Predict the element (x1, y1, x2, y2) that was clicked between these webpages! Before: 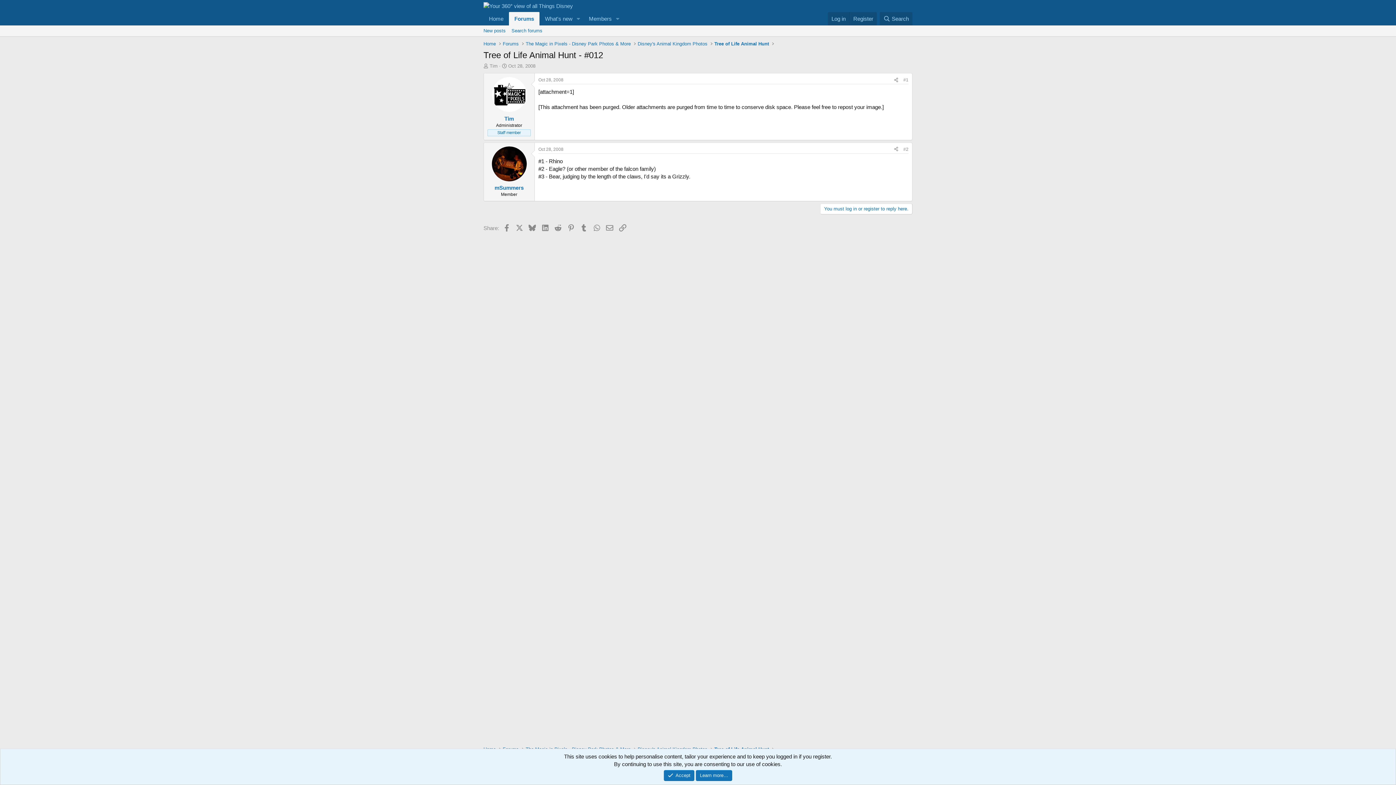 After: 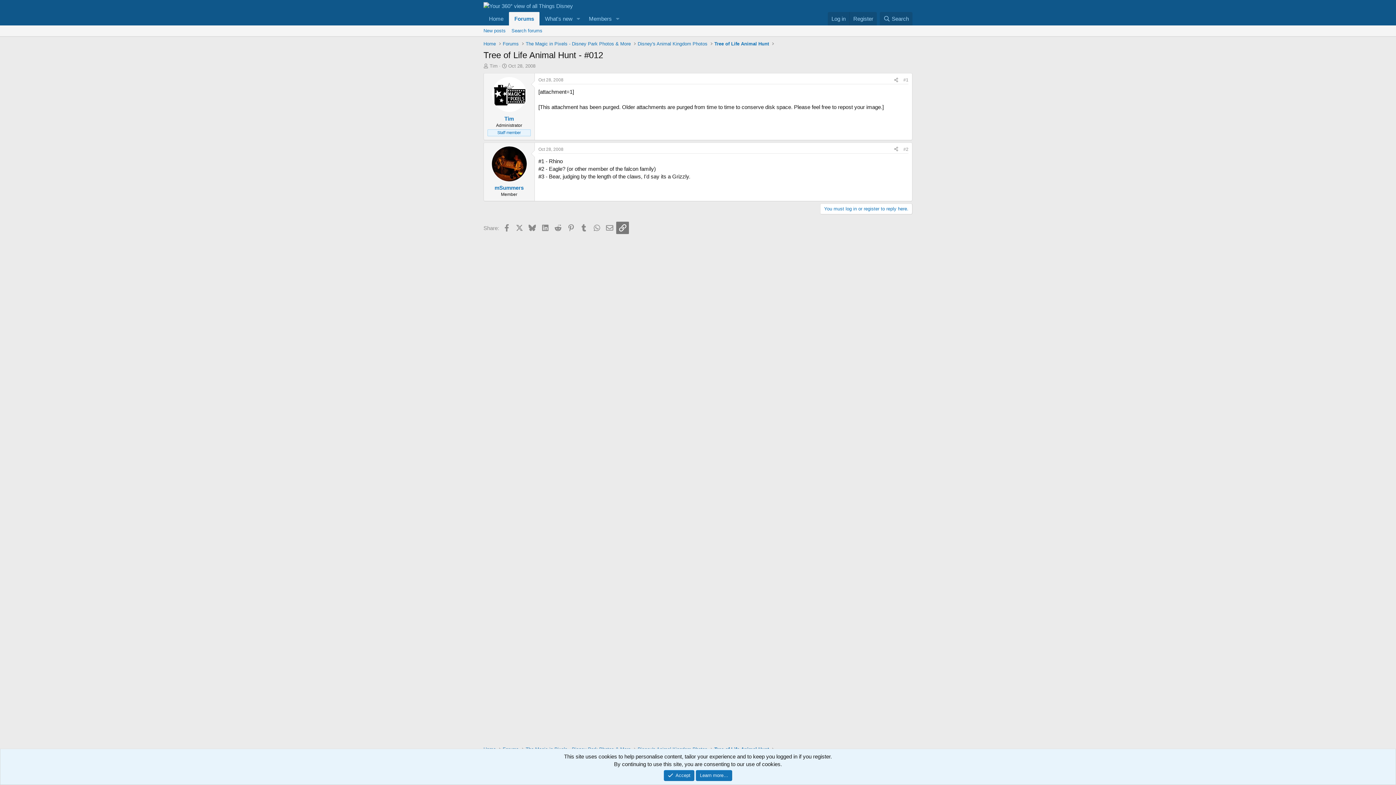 Action: bbox: (616, 221, 629, 234) label: Link